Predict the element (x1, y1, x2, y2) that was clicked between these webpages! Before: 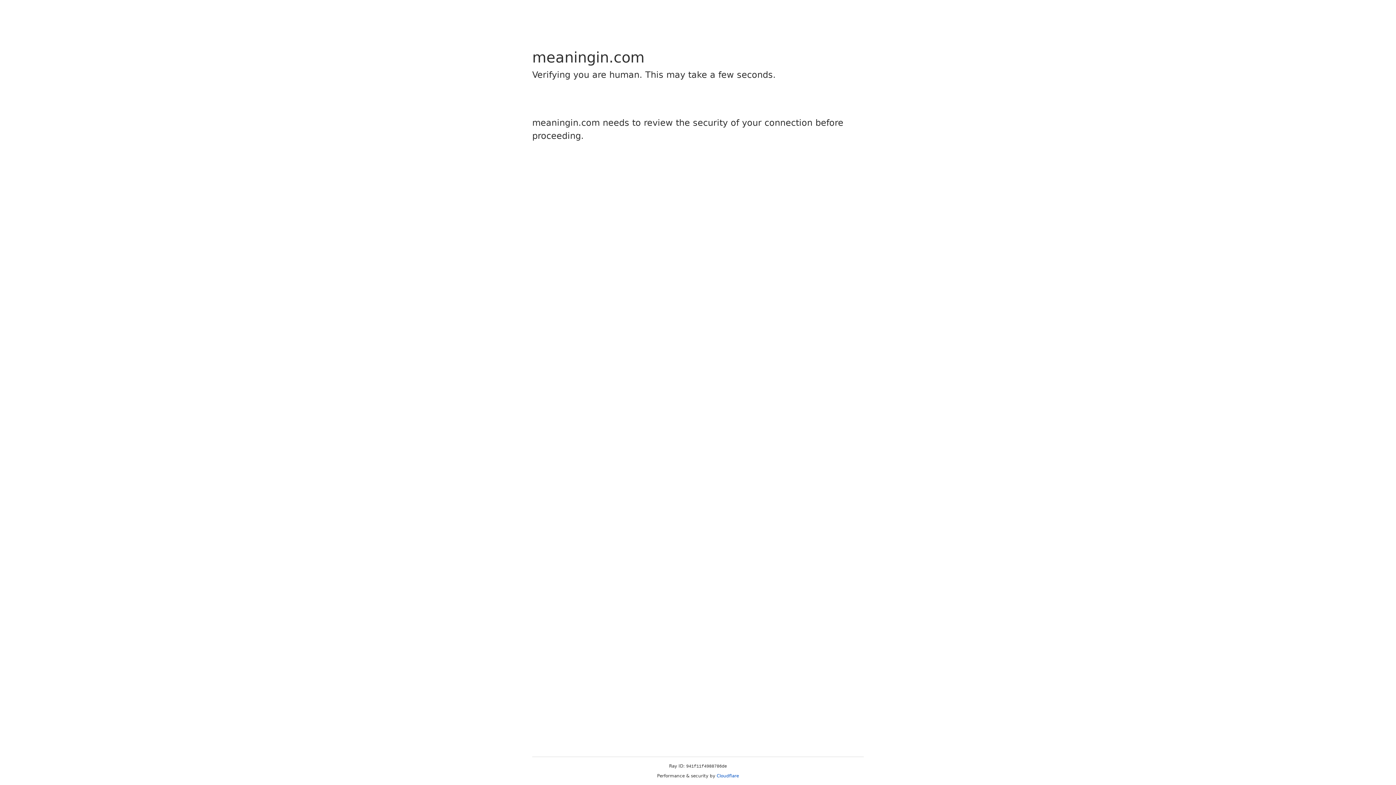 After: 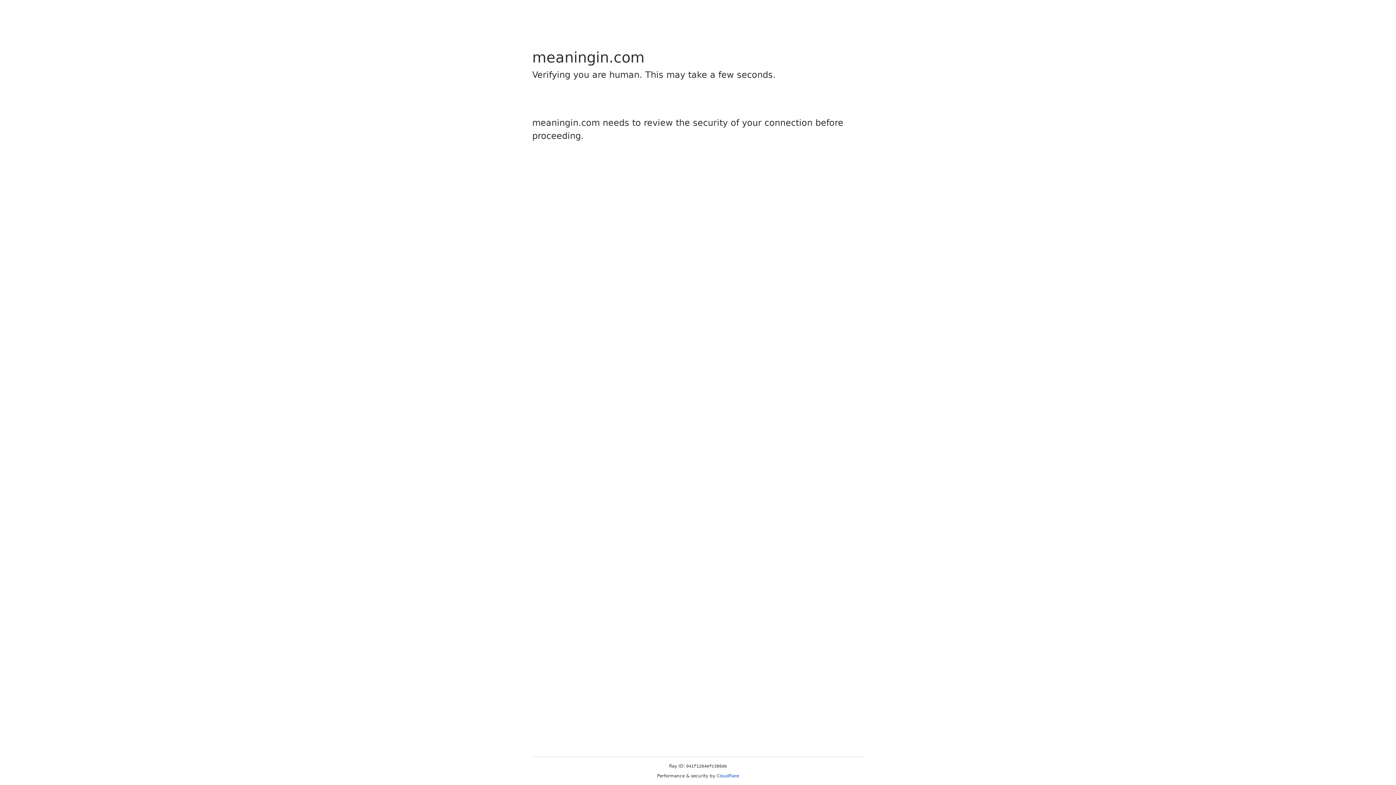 Action: bbox: (716, 773, 739, 778) label: Cloudflare